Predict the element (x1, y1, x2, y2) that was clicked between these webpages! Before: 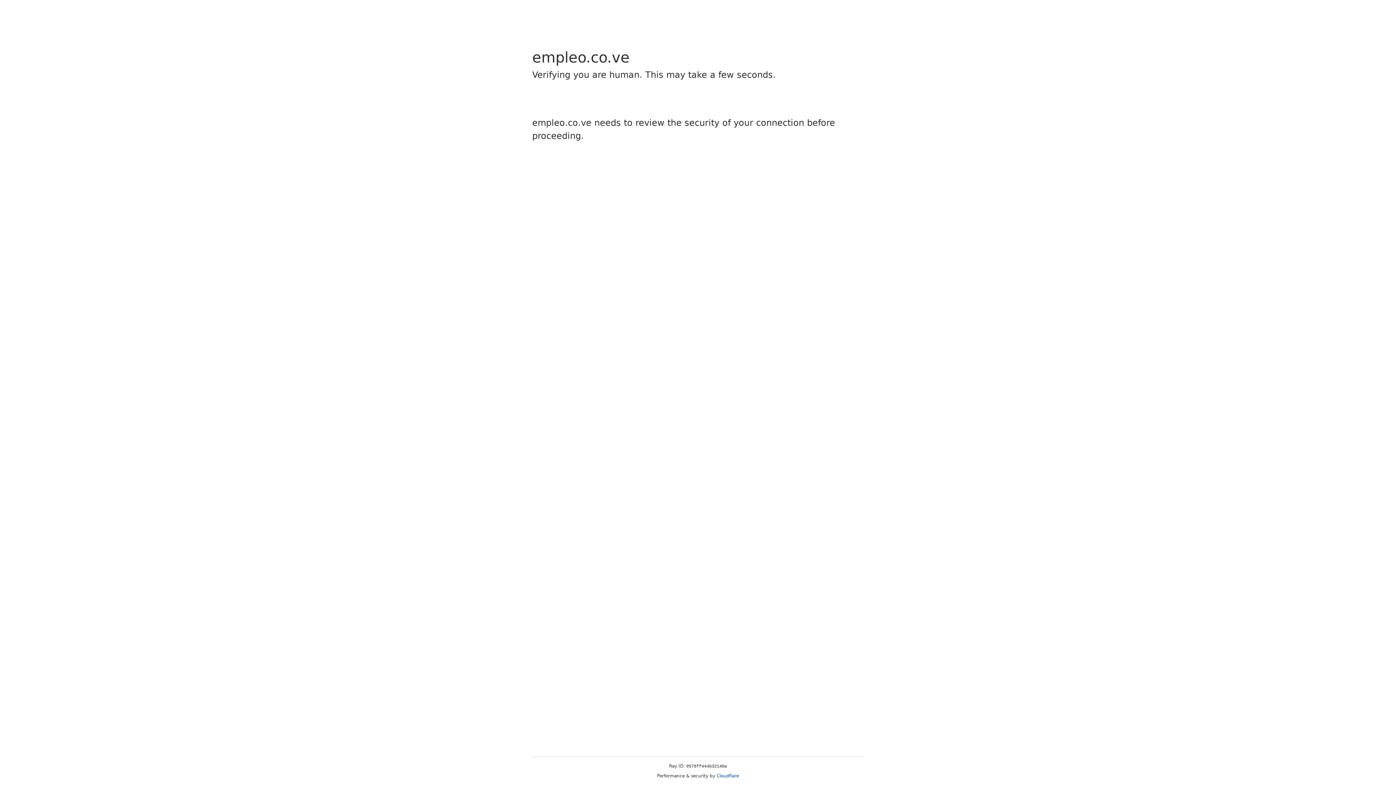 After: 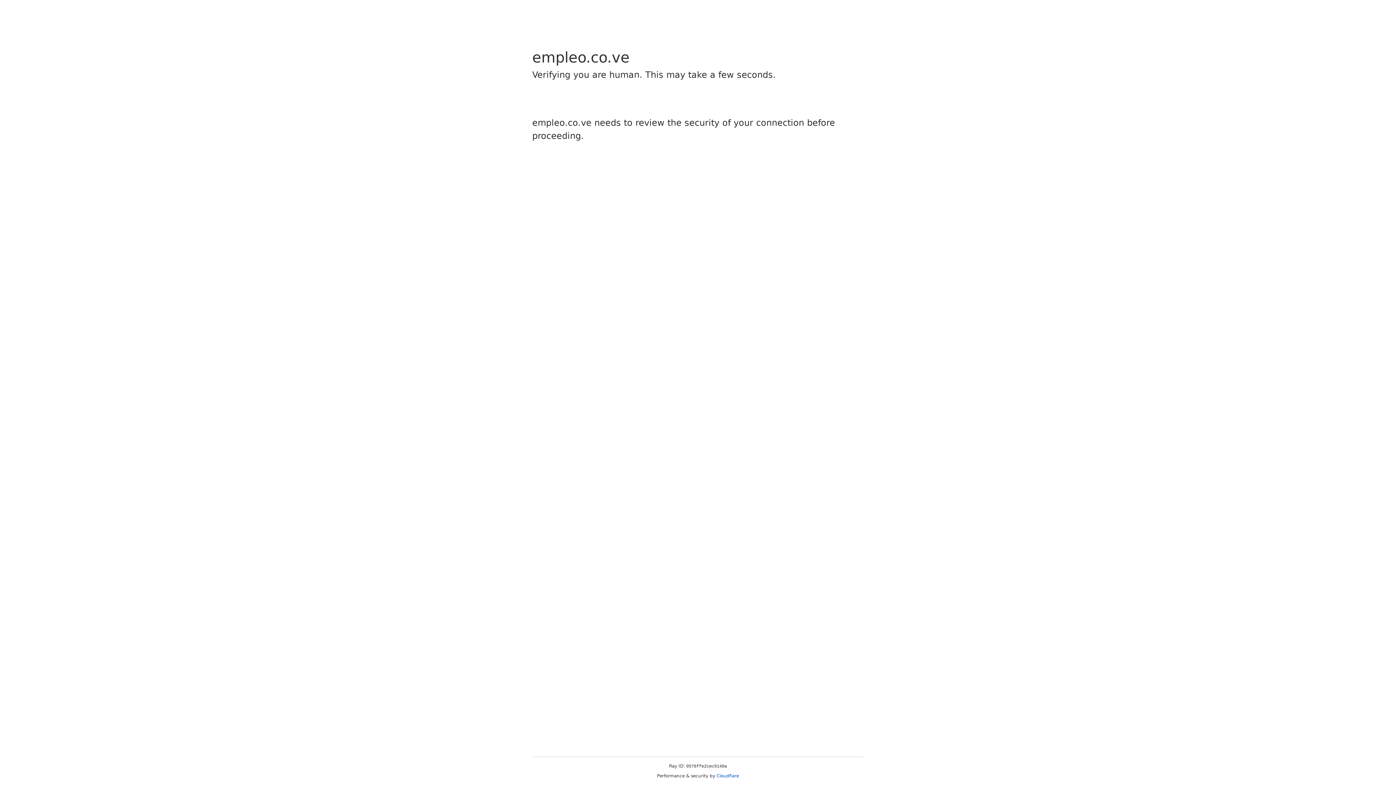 Action: label: Cloudflare bbox: (716, 773, 739, 778)